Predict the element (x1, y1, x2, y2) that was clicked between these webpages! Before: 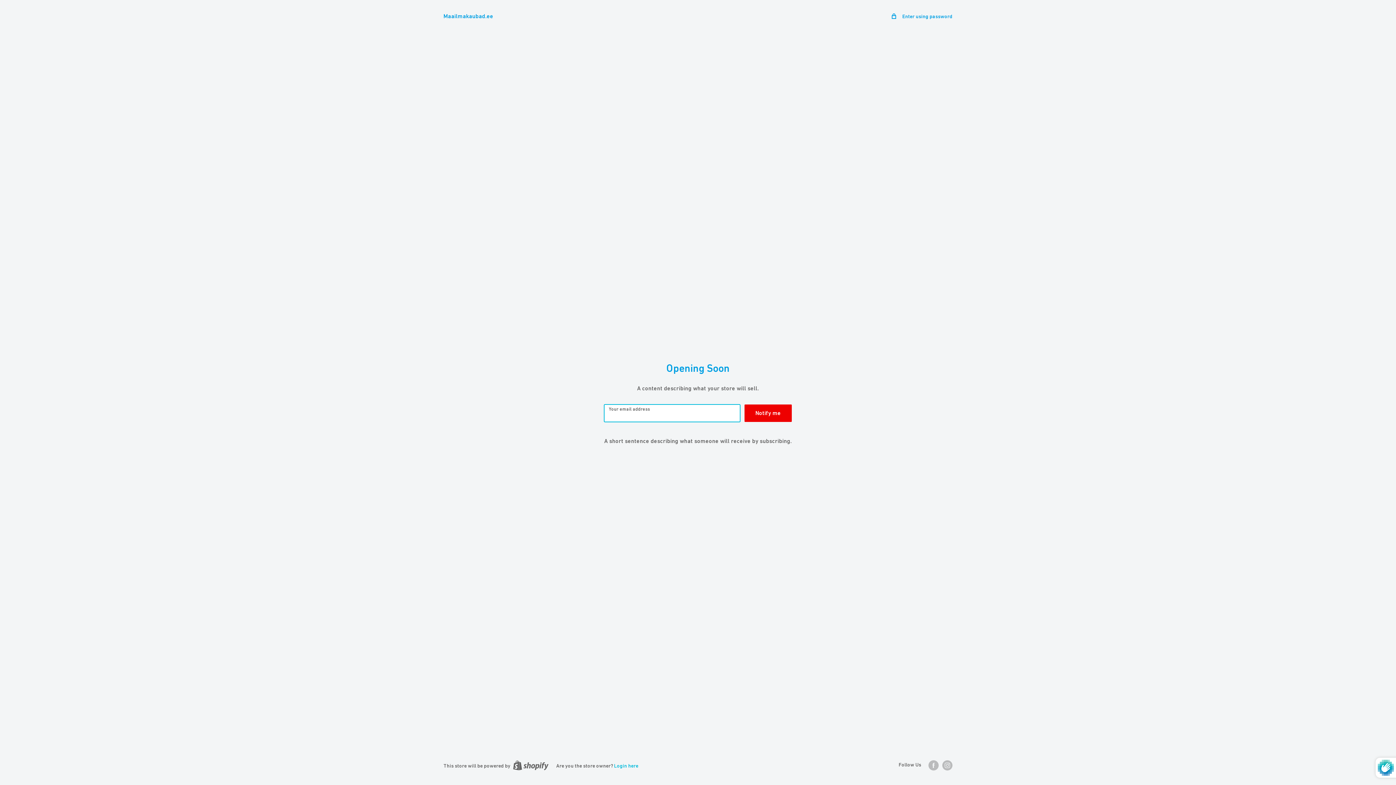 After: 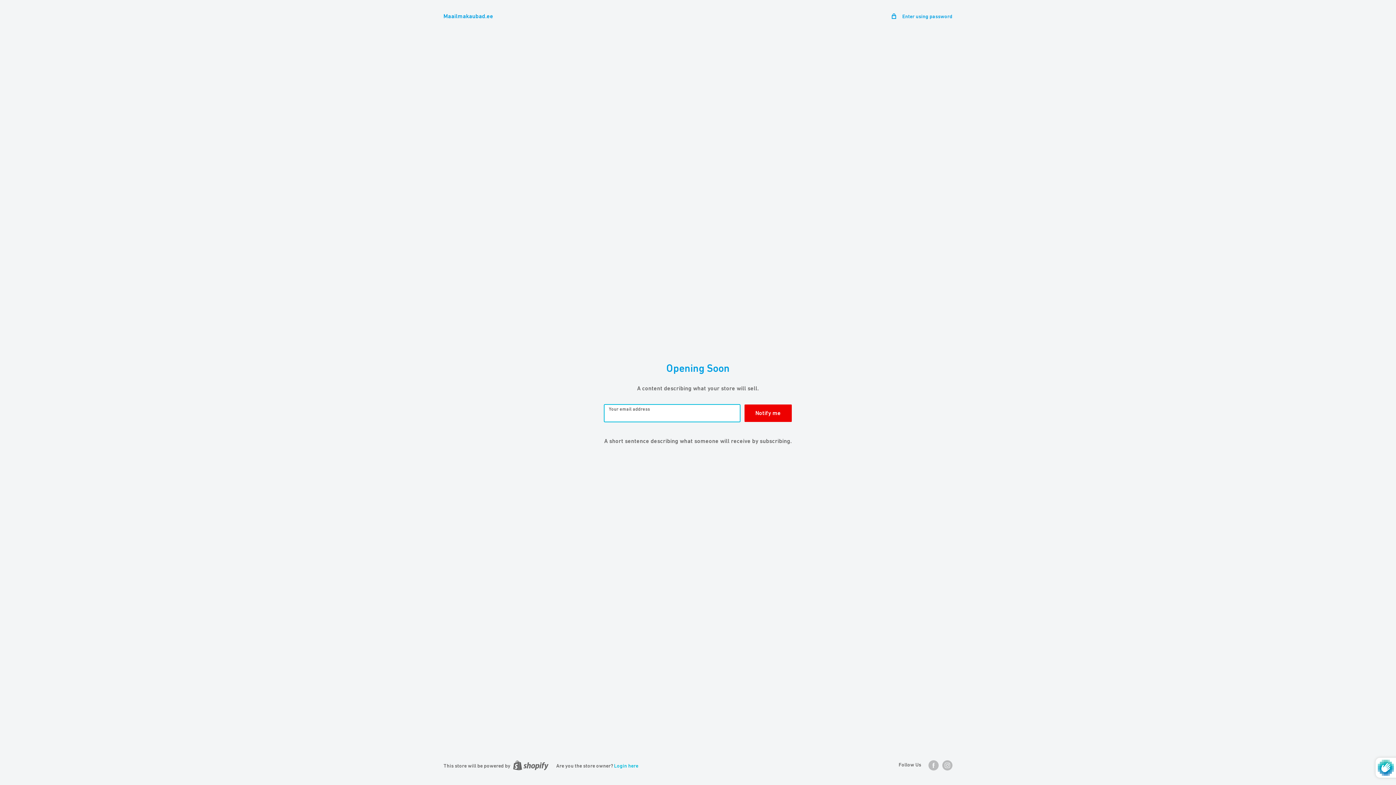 Action: label: Maailmakaubad.ee bbox: (443, 10, 493, 21)